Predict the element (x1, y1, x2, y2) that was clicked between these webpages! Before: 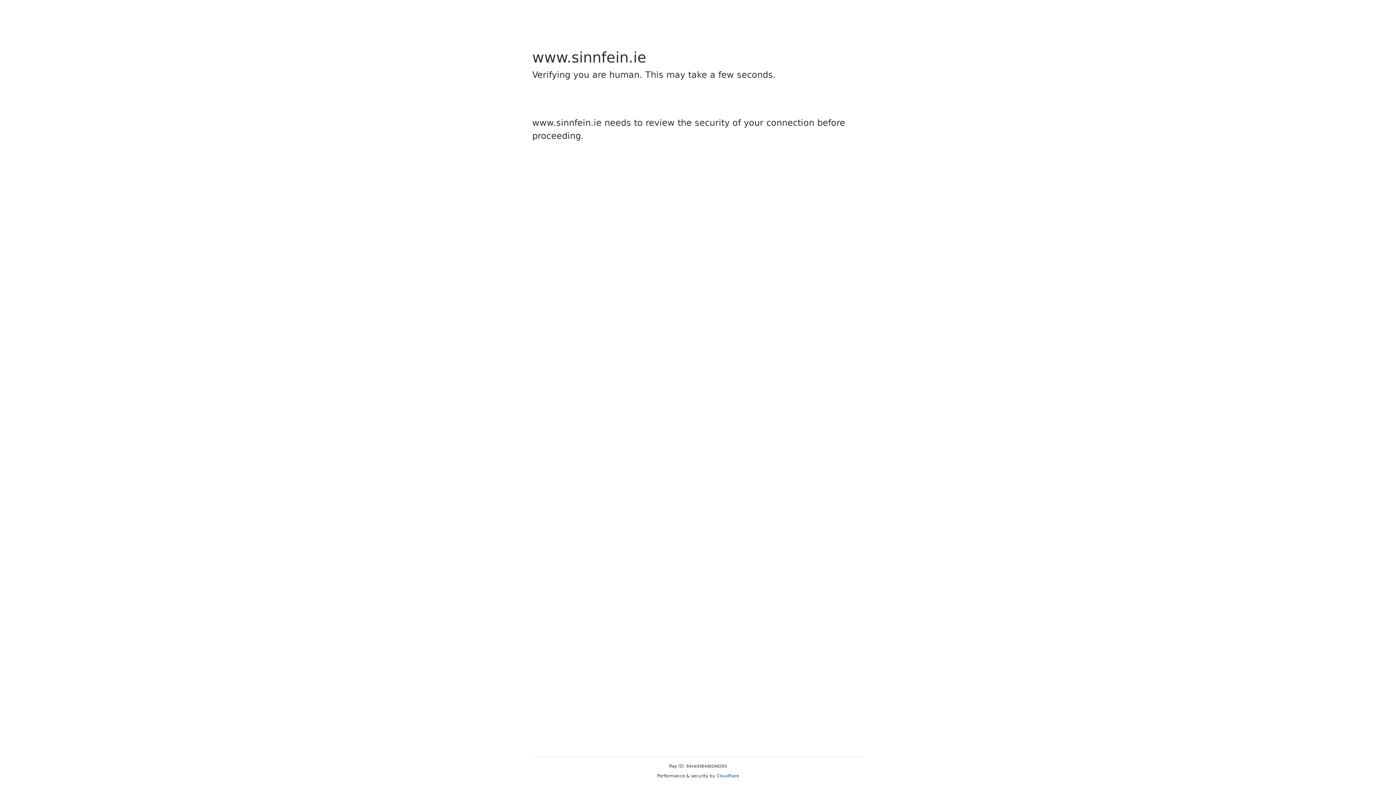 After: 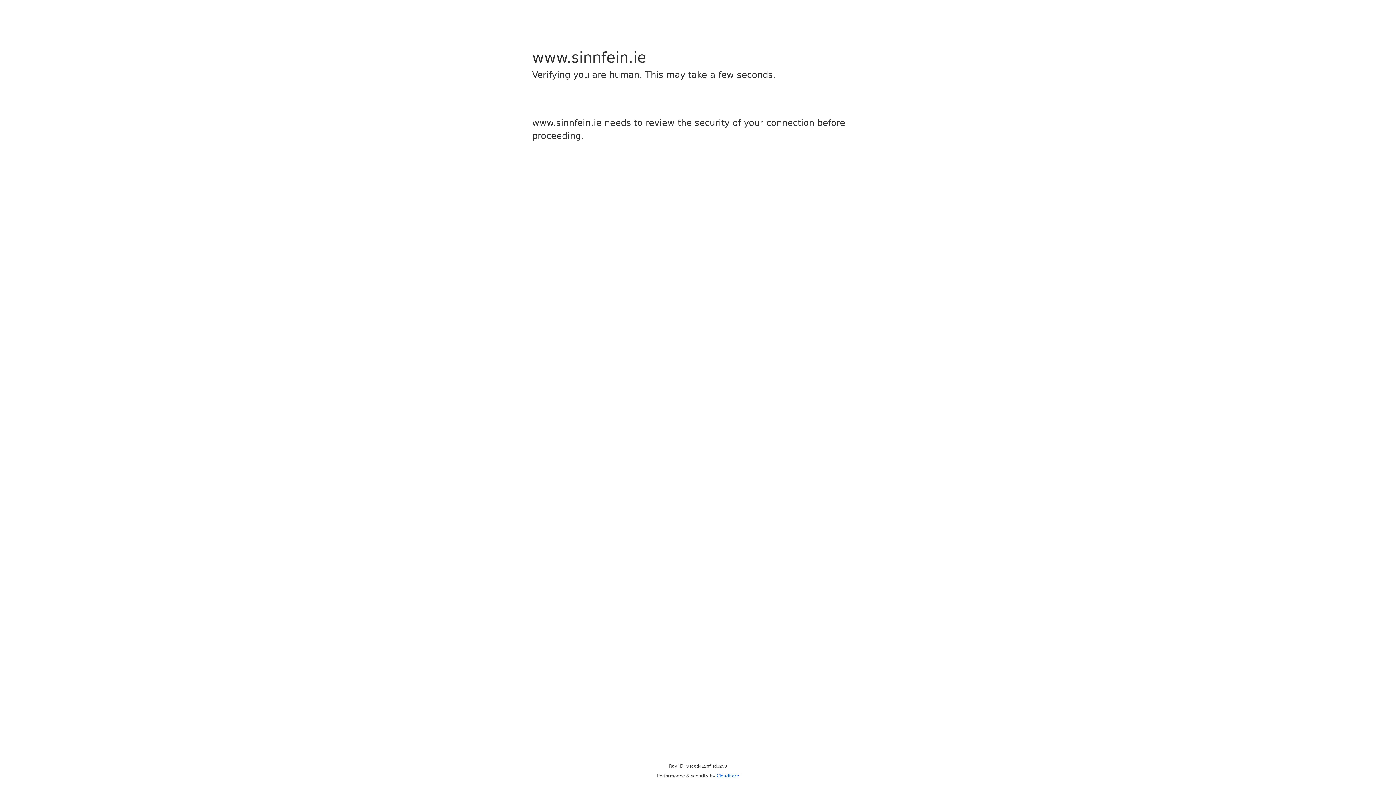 Action: bbox: (716, 773, 739, 778) label: Cloudflare